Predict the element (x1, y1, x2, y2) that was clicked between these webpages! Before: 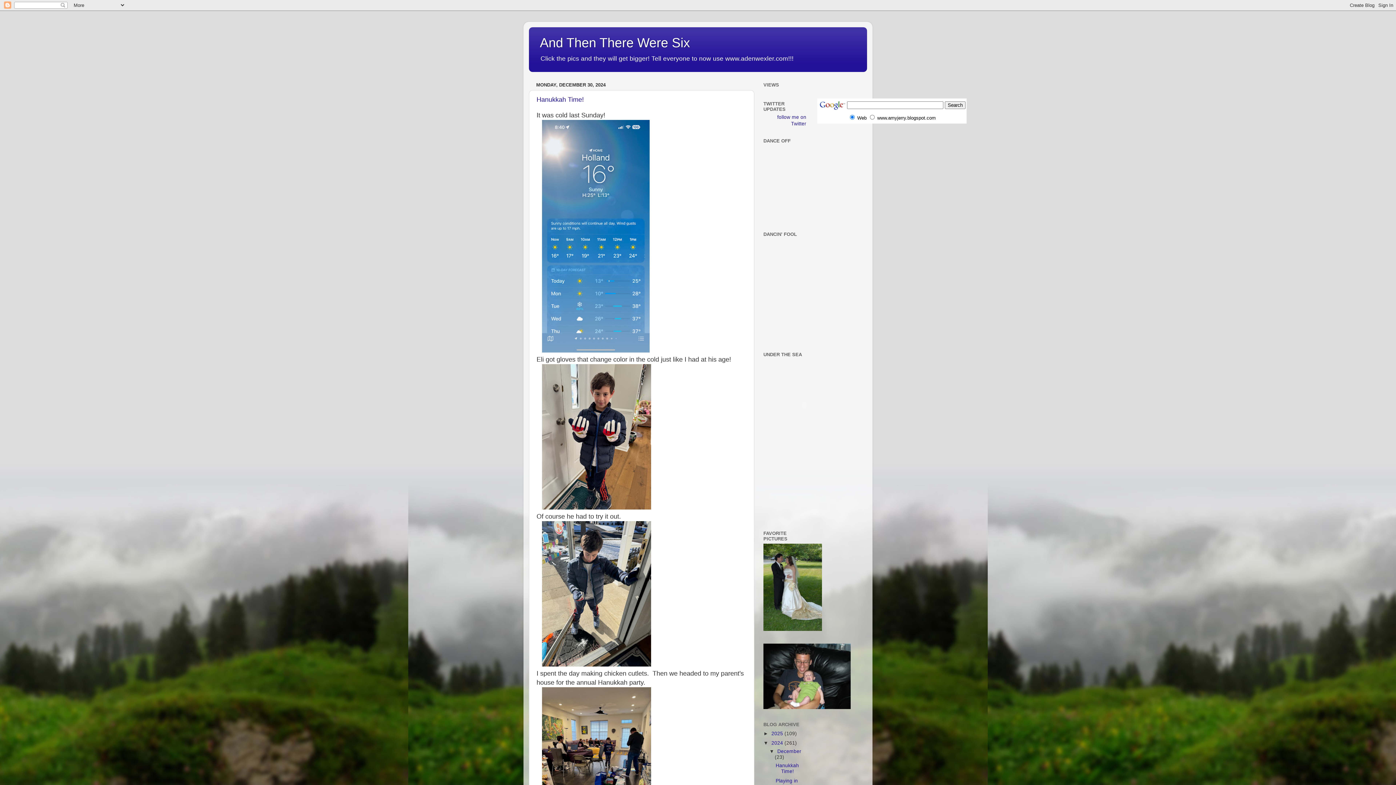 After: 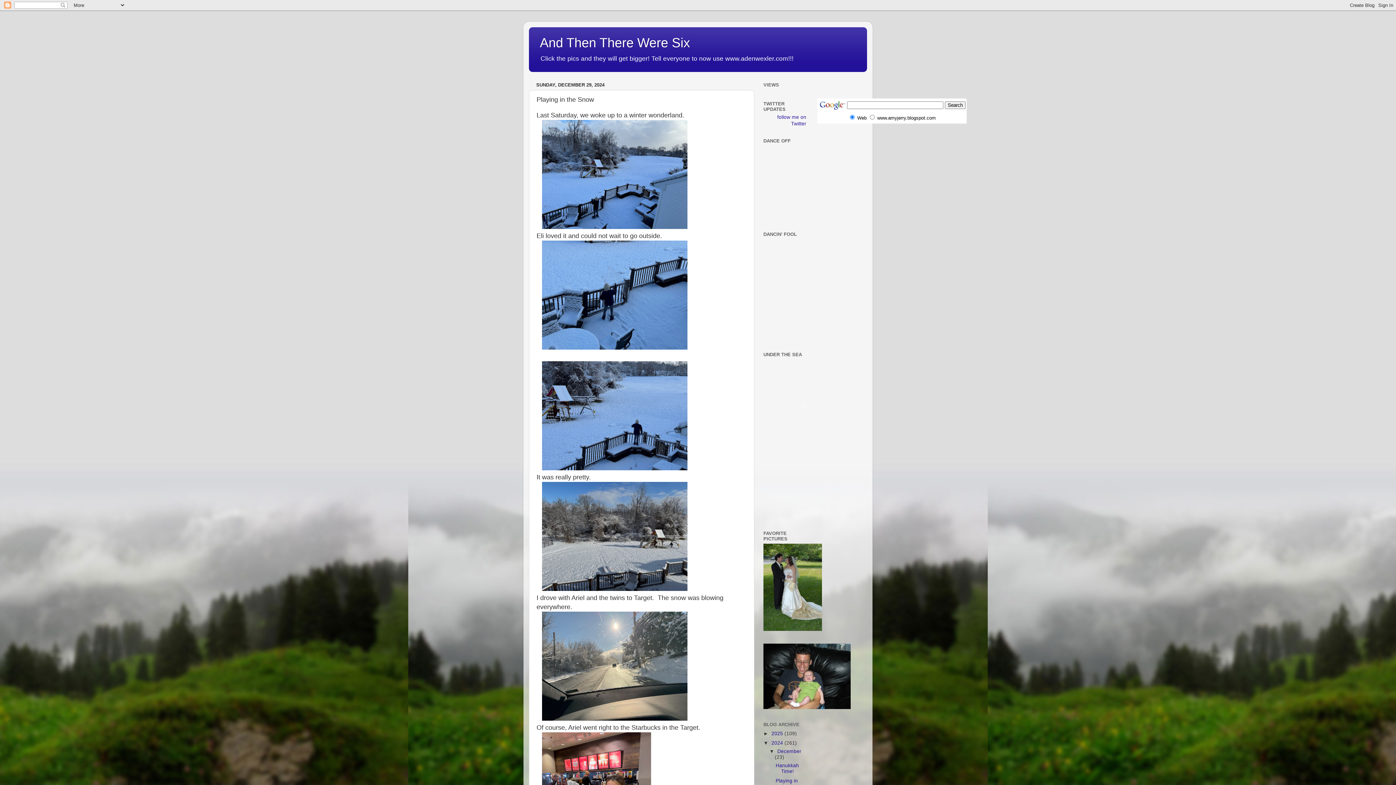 Action: bbox: (775, 778, 802, 789) label: Playing in the Snow